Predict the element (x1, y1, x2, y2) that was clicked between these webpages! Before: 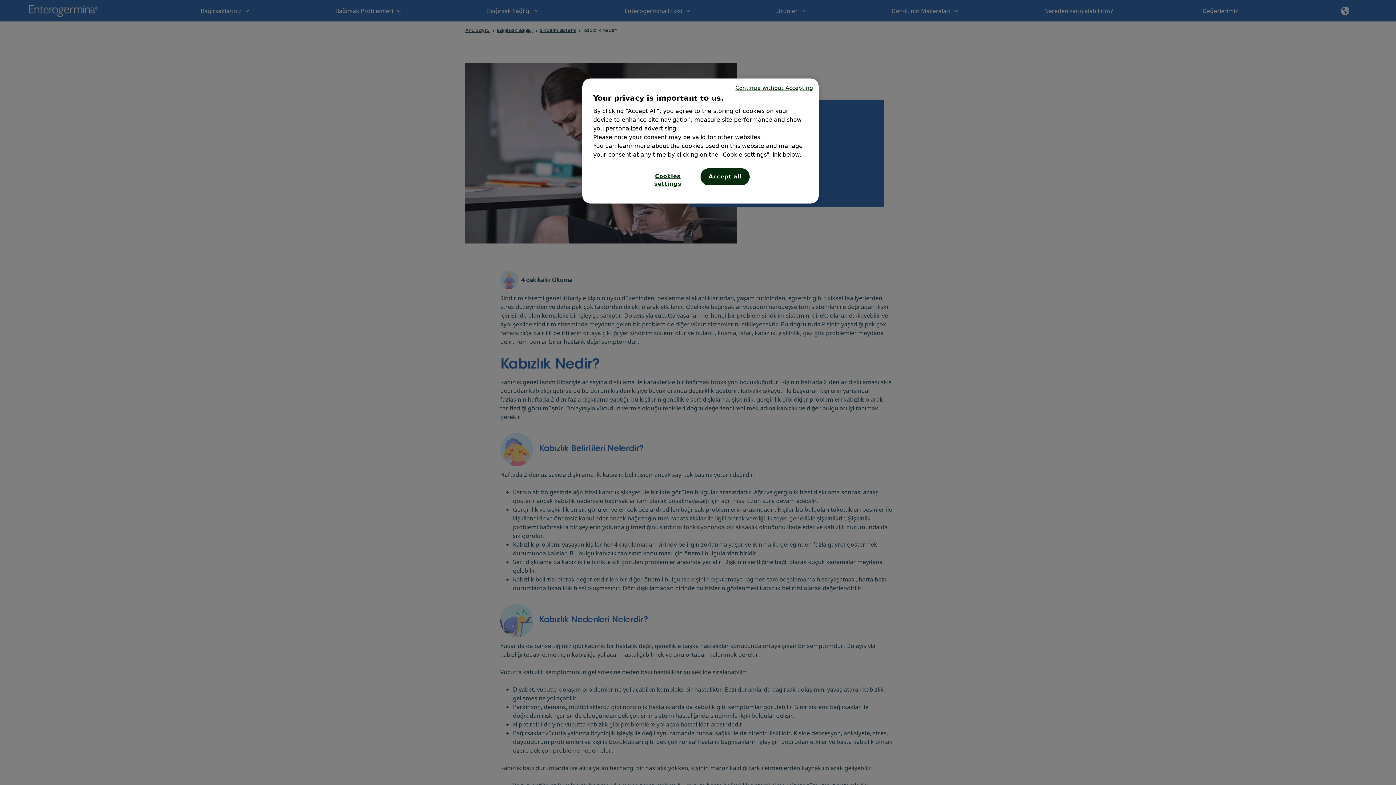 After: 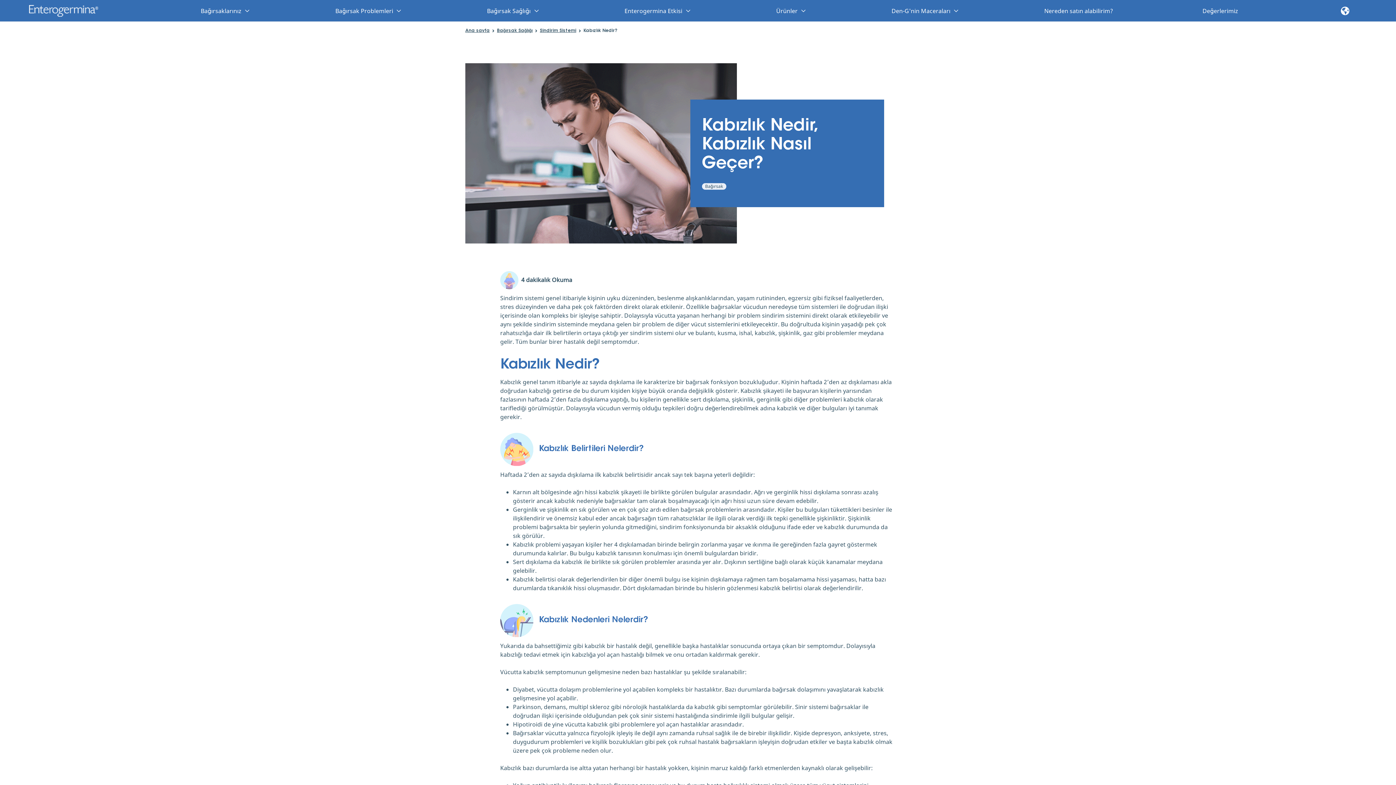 Action: label: Accept all bbox: (700, 168, 749, 185)